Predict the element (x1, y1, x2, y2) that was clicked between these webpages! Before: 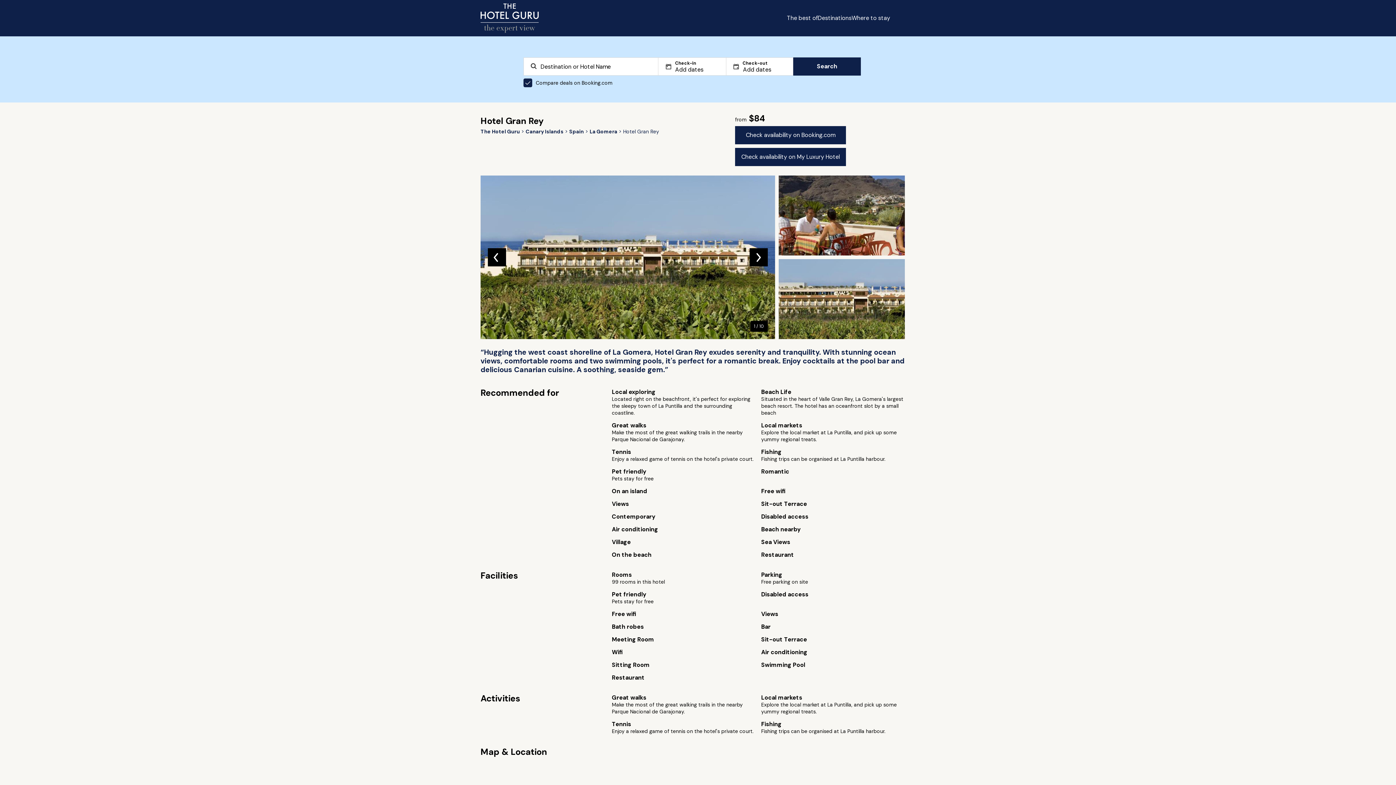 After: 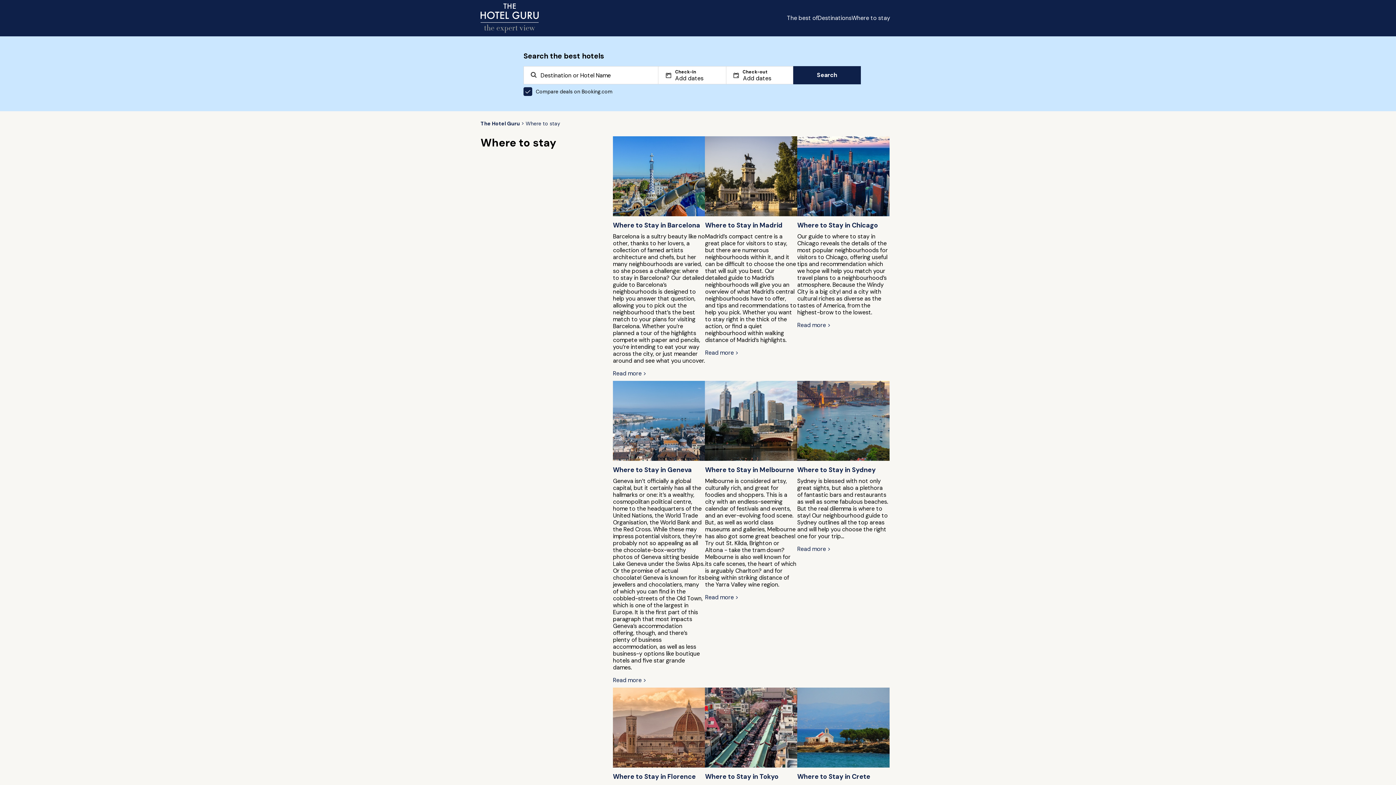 Action: bbox: (851, 14, 890, 21) label: Where to stay